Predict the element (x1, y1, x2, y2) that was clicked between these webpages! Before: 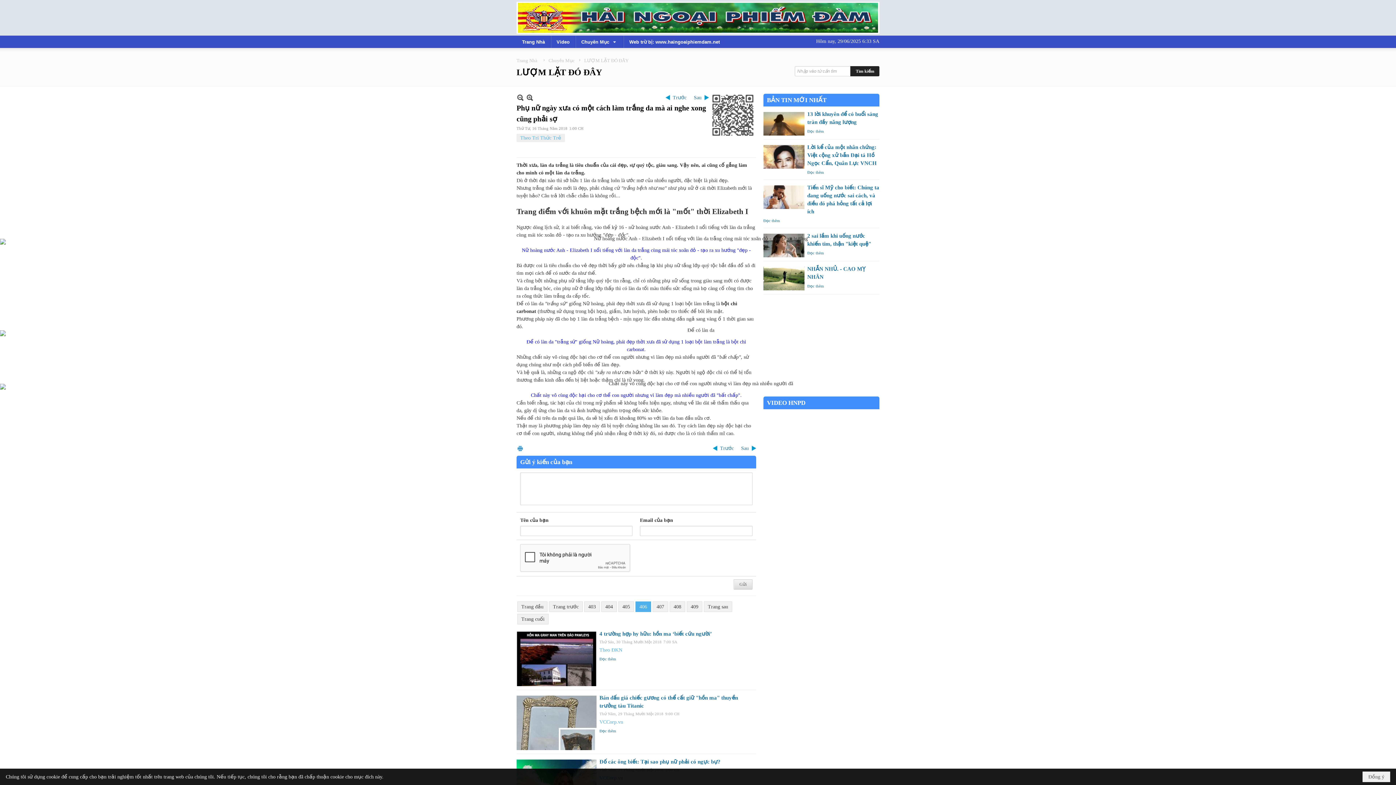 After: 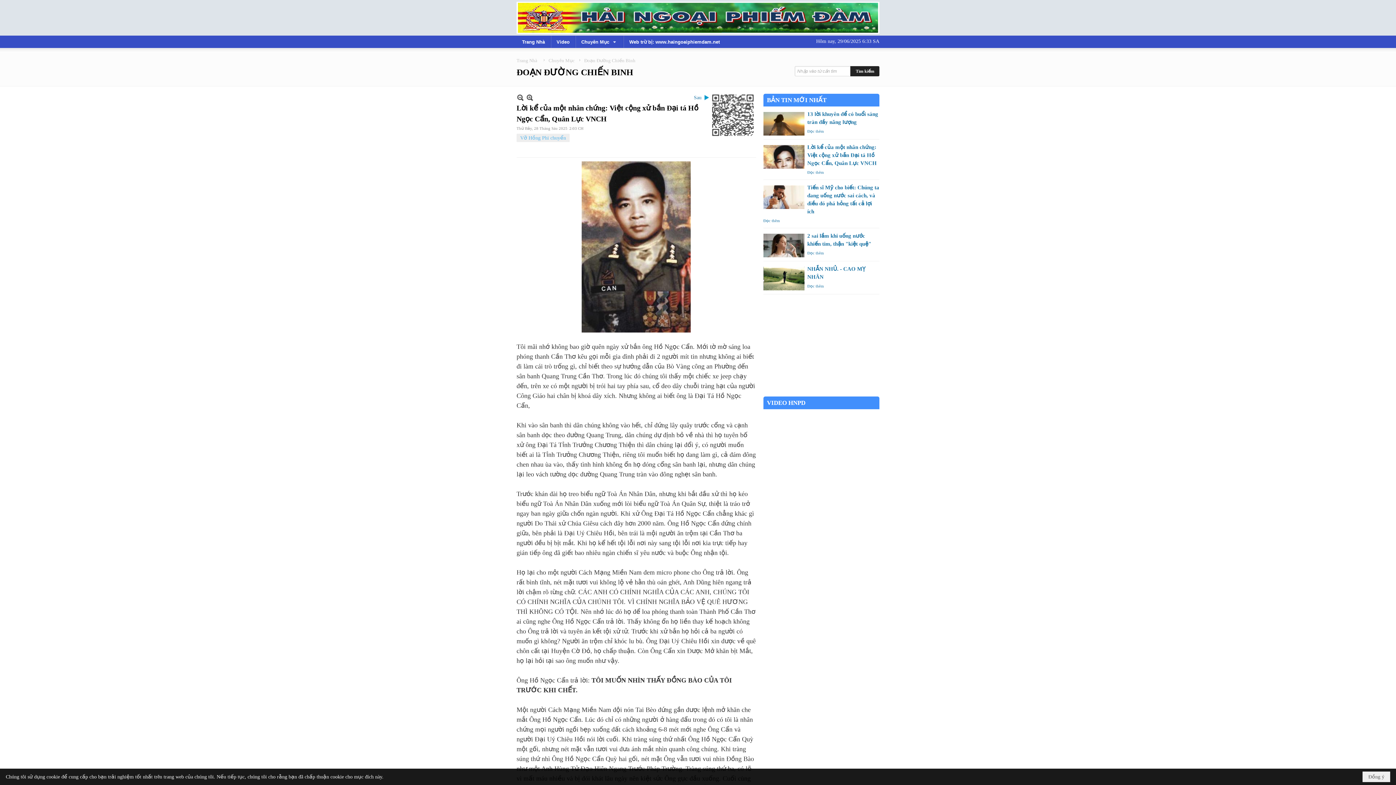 Action: bbox: (763, 145, 804, 168)